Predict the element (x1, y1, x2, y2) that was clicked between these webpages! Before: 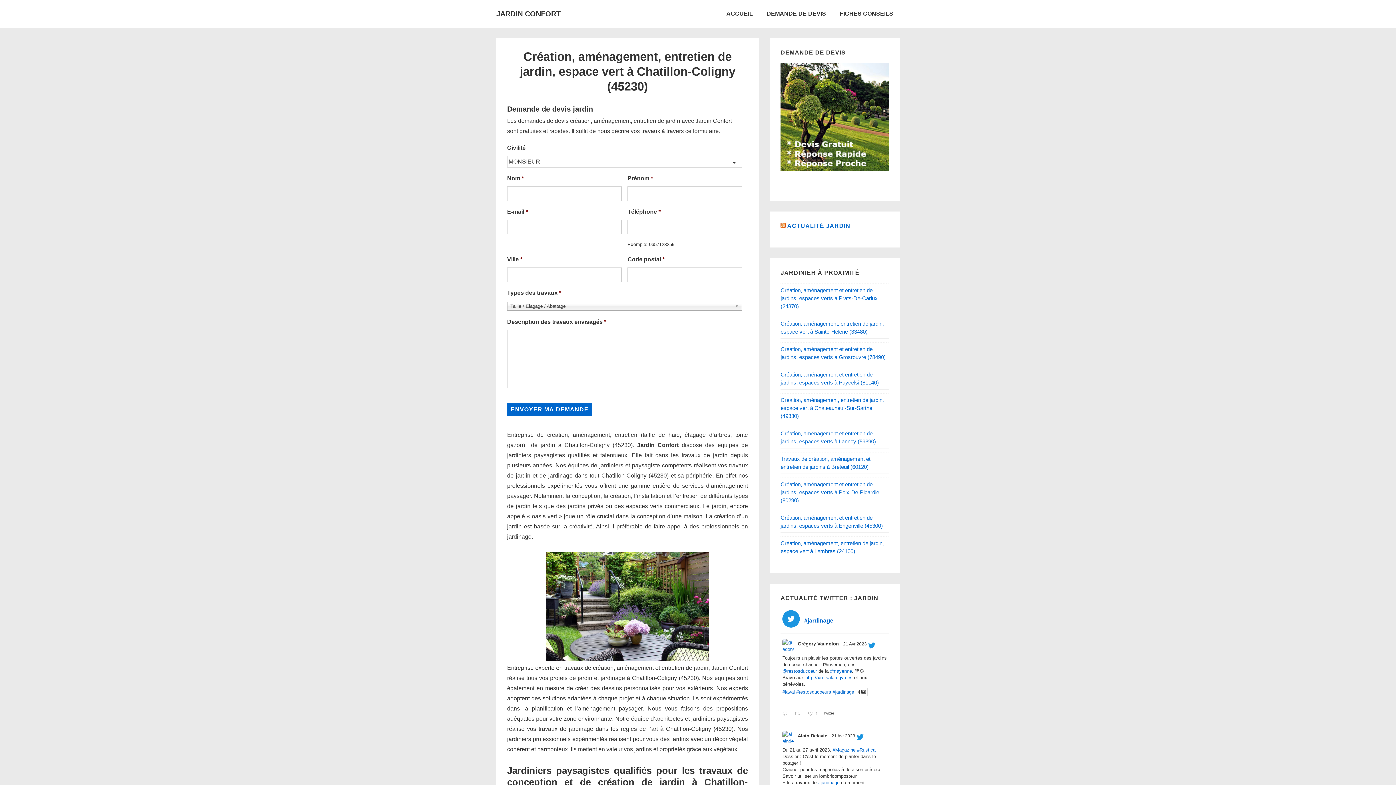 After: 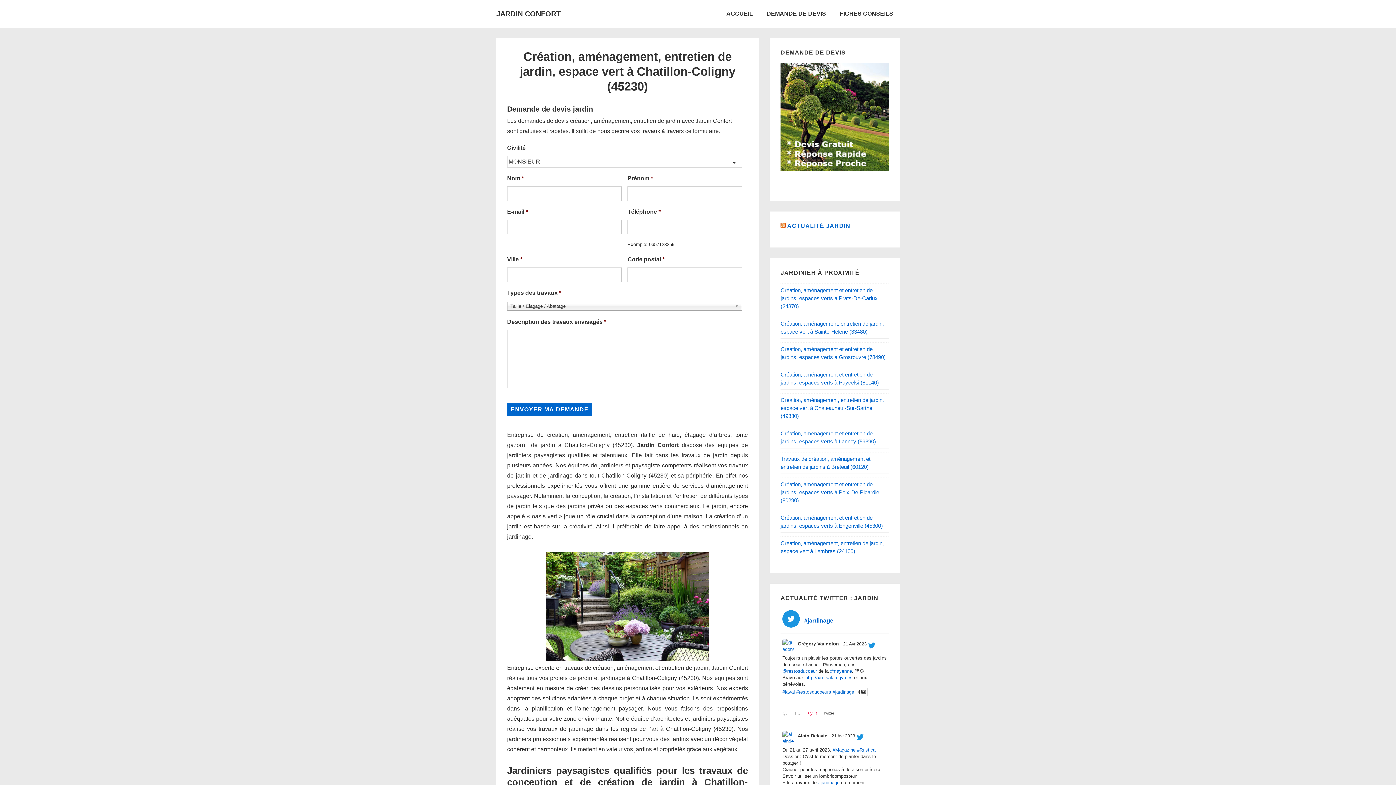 Action: label:  Like on Twitter 1649458662946078745
1 bbox: (806, 709, 821, 719)